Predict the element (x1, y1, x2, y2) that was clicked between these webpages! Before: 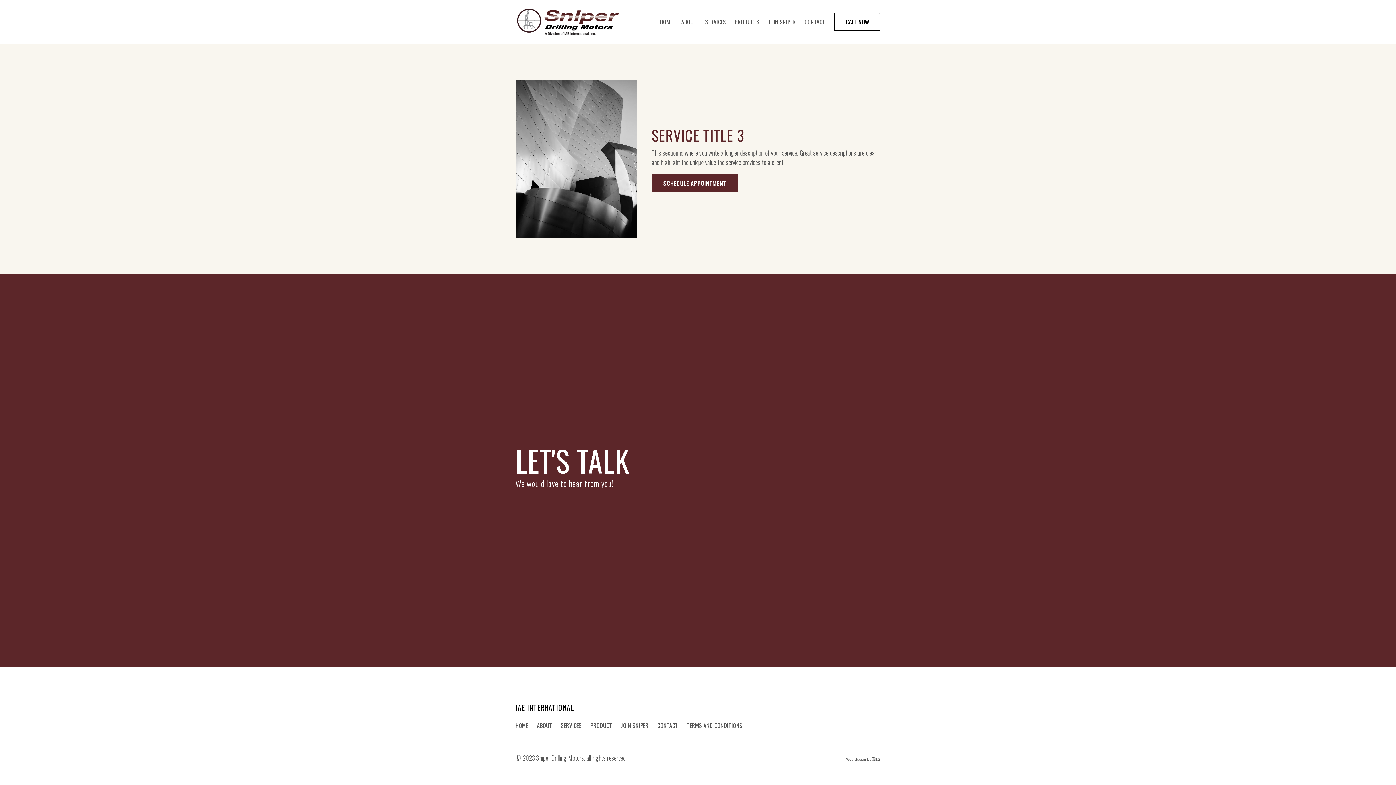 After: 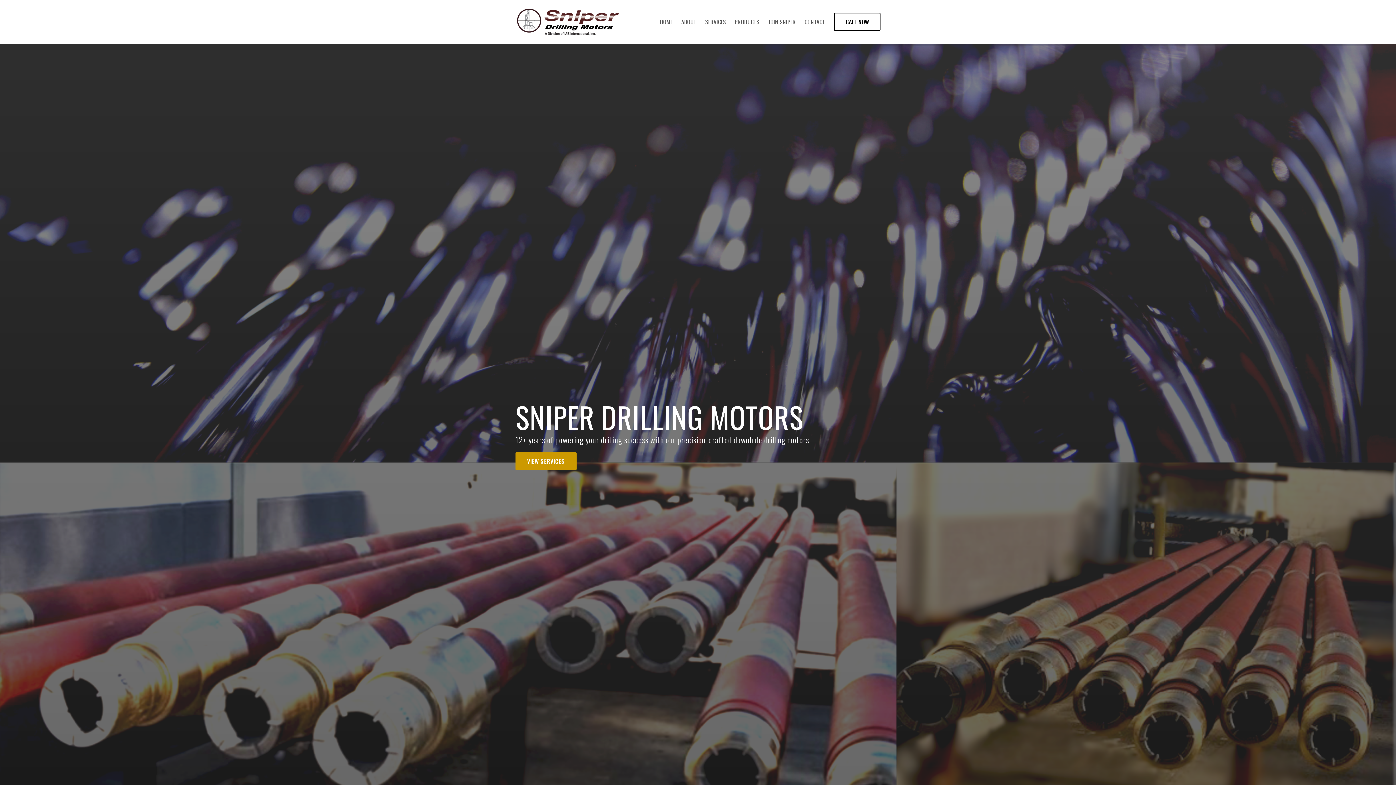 Action: bbox: (515, 720, 528, 731) label: HOME